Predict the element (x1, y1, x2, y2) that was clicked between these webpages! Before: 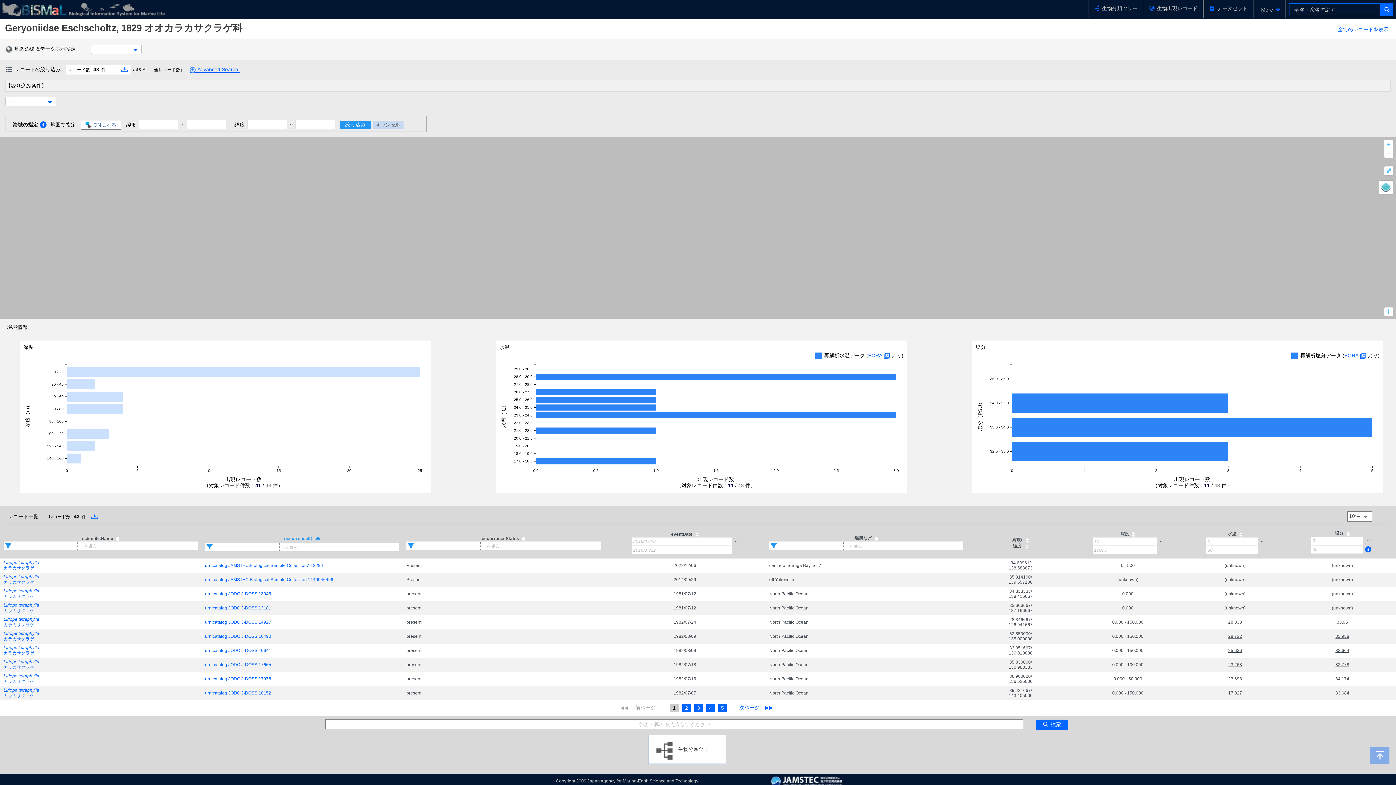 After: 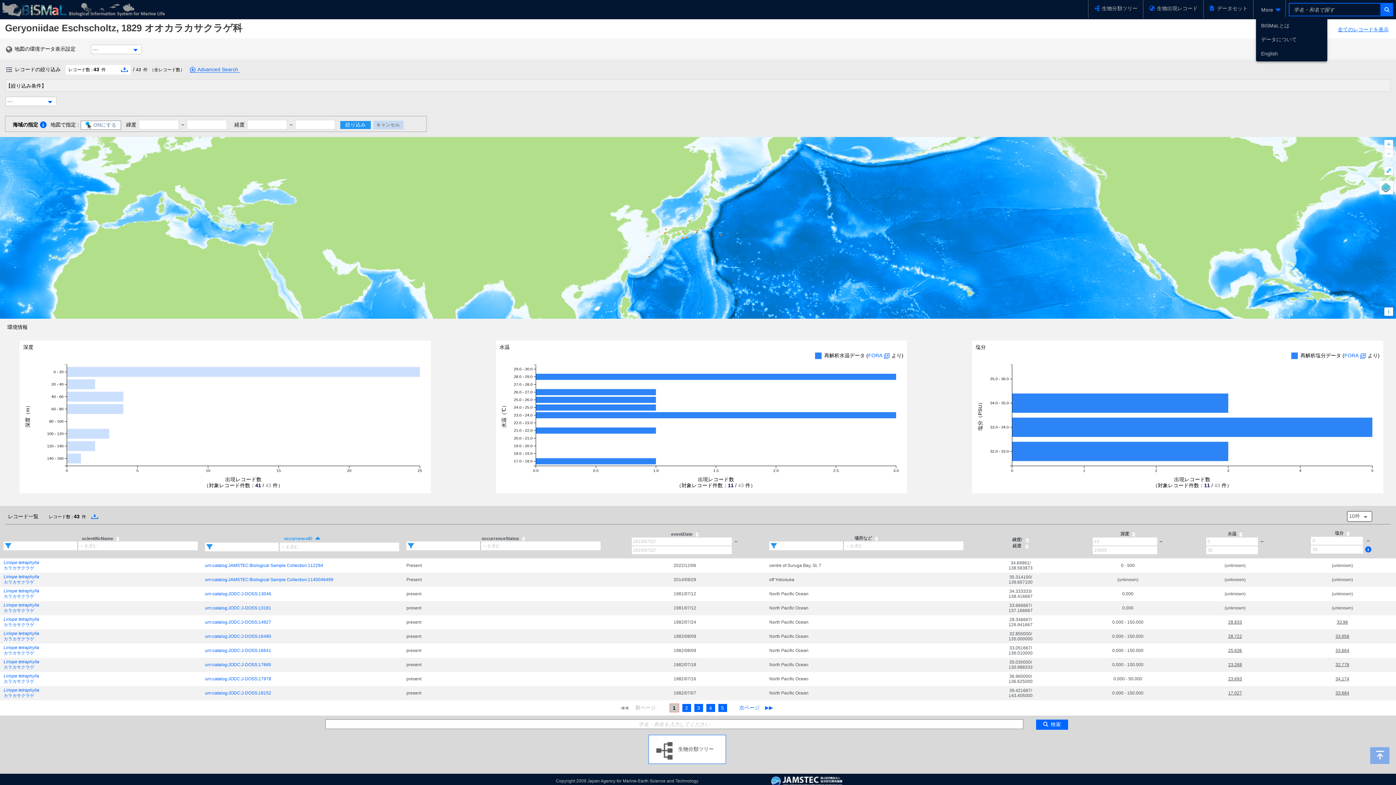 Action: bbox: (1256, 2, 1283, 17) label: More